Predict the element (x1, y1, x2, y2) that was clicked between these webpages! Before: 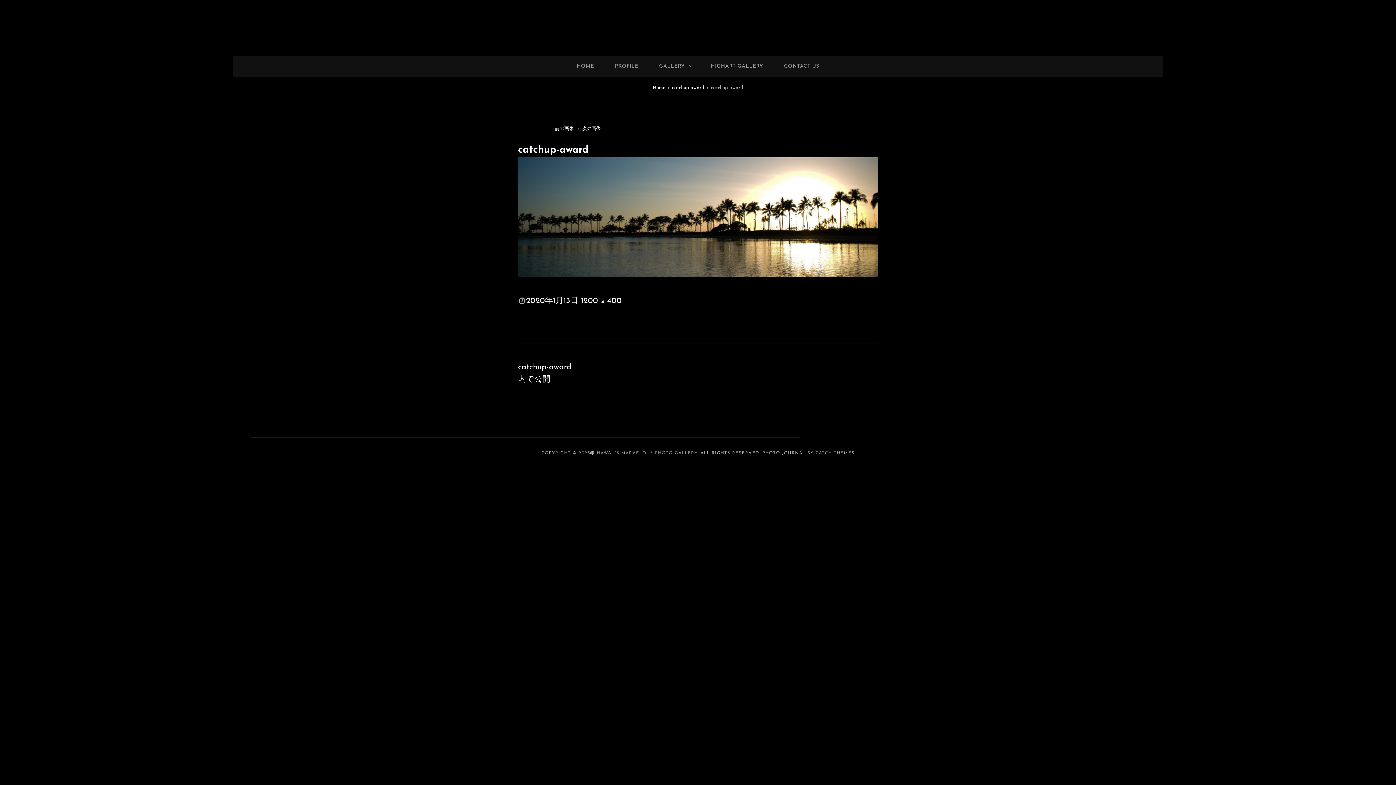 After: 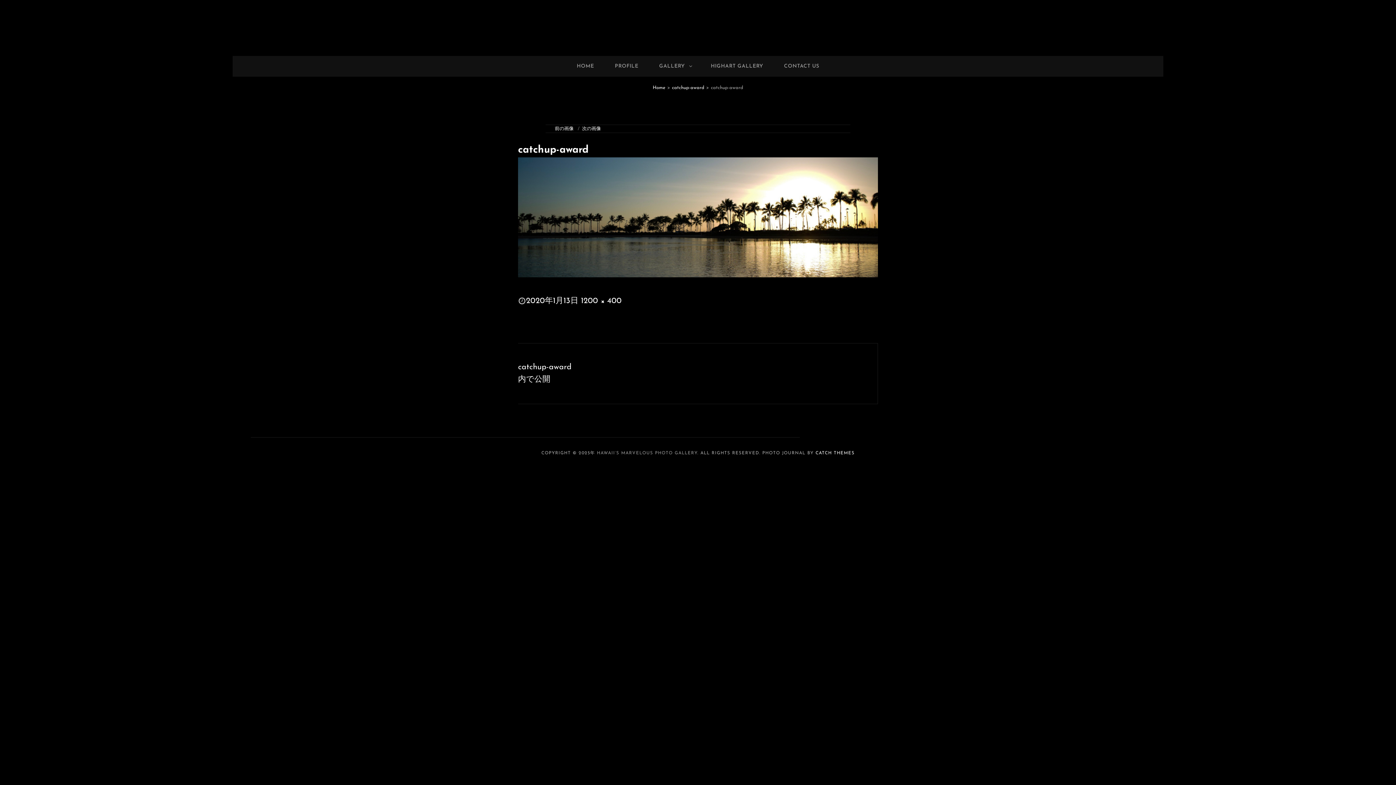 Action: label: CATCH THEMES bbox: (815, 451, 854, 455)